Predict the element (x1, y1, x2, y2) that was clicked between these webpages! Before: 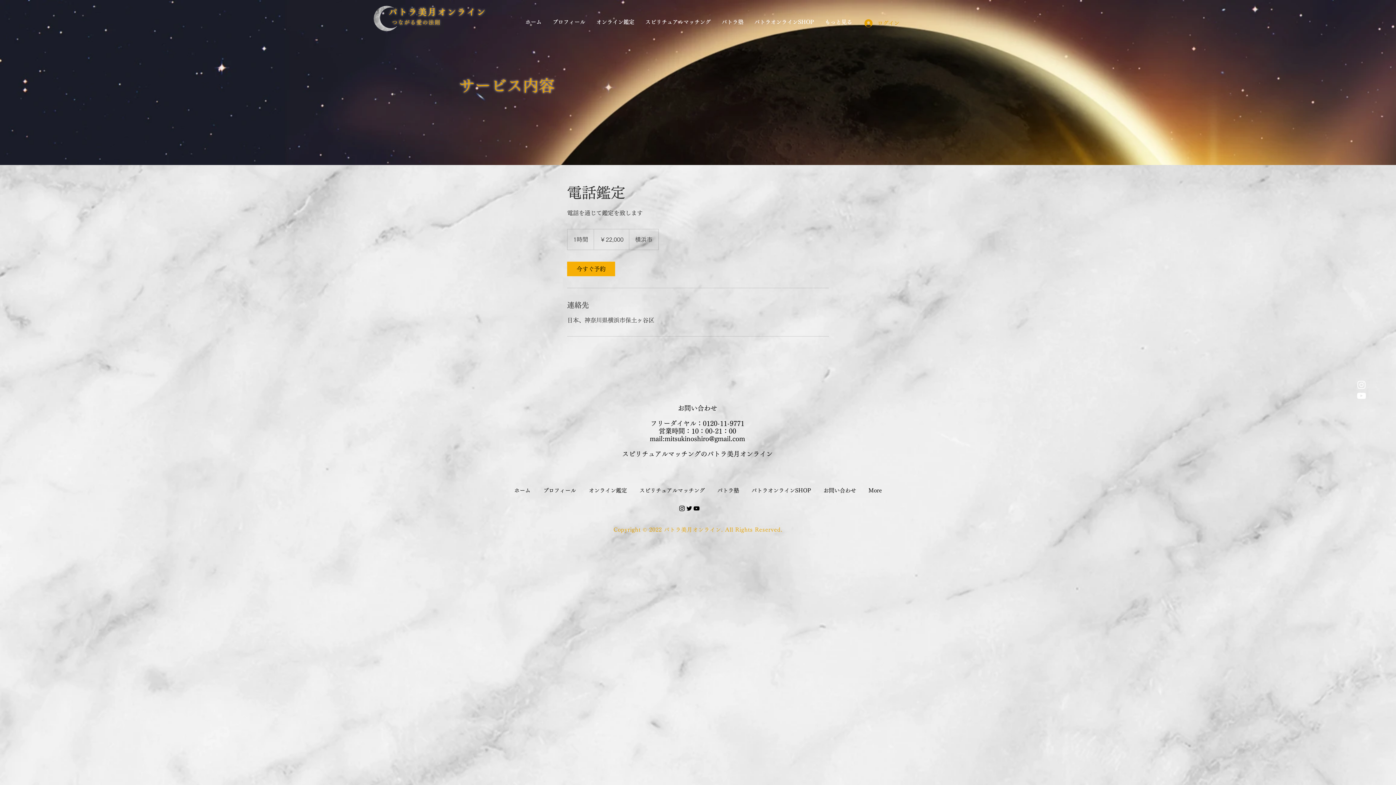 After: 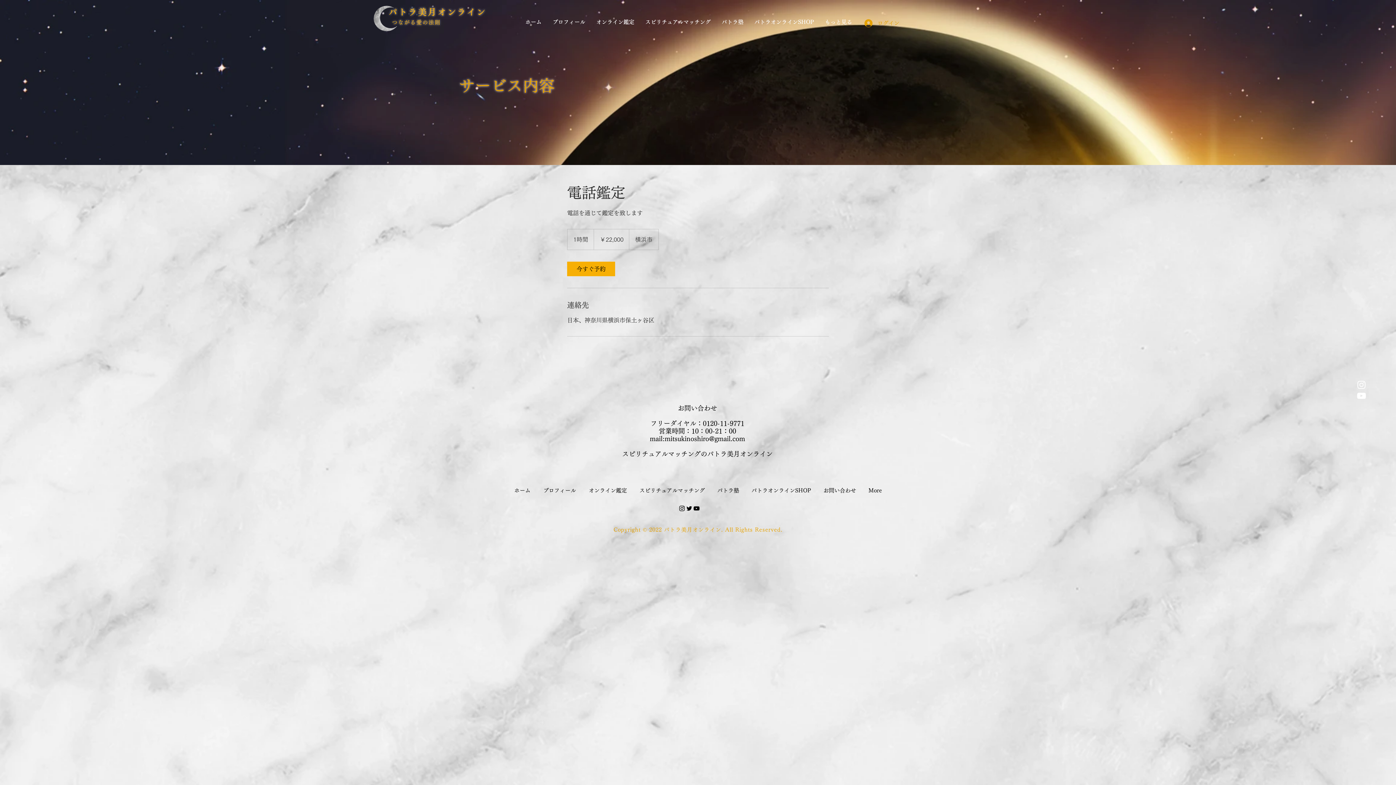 Action: bbox: (664, 435, 745, 442) label: mitsukinoshiro@gmail.com